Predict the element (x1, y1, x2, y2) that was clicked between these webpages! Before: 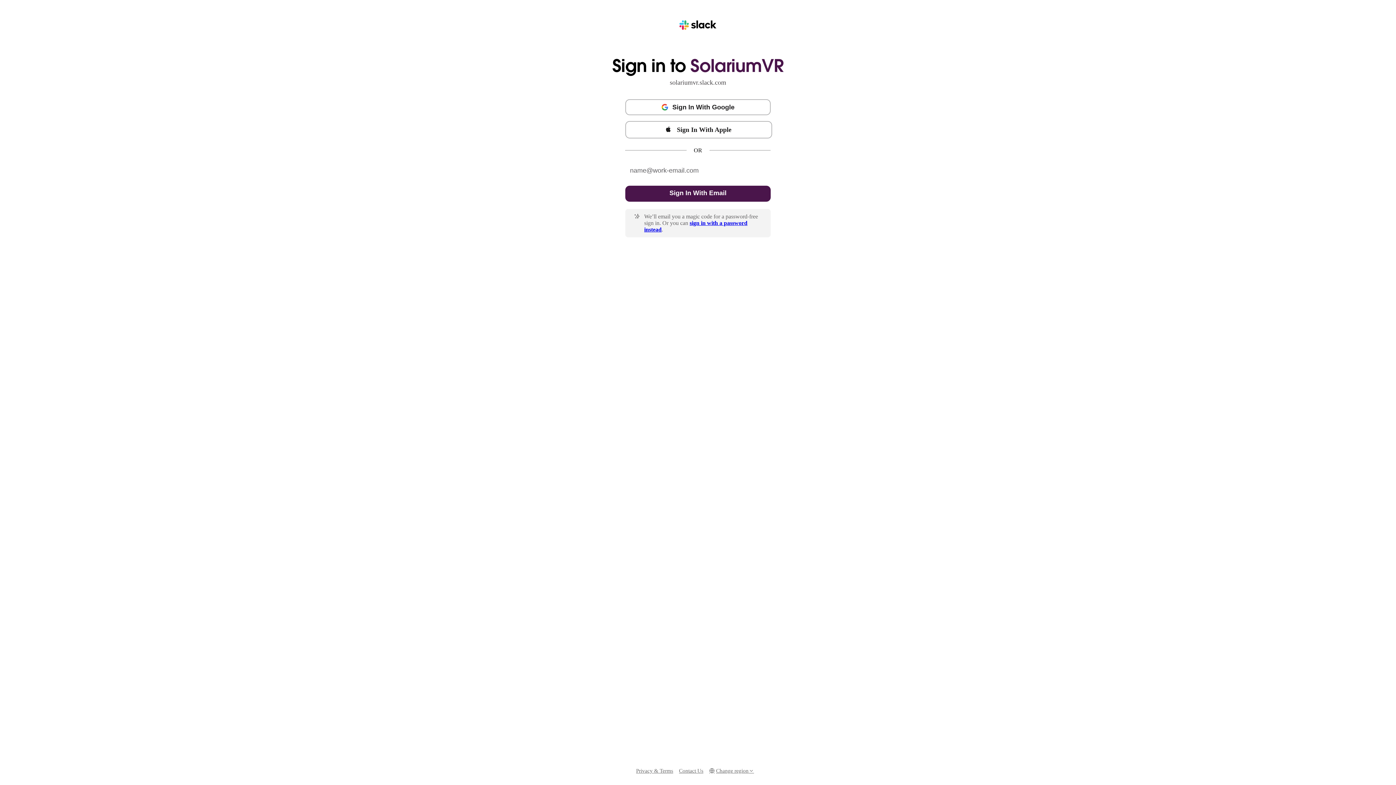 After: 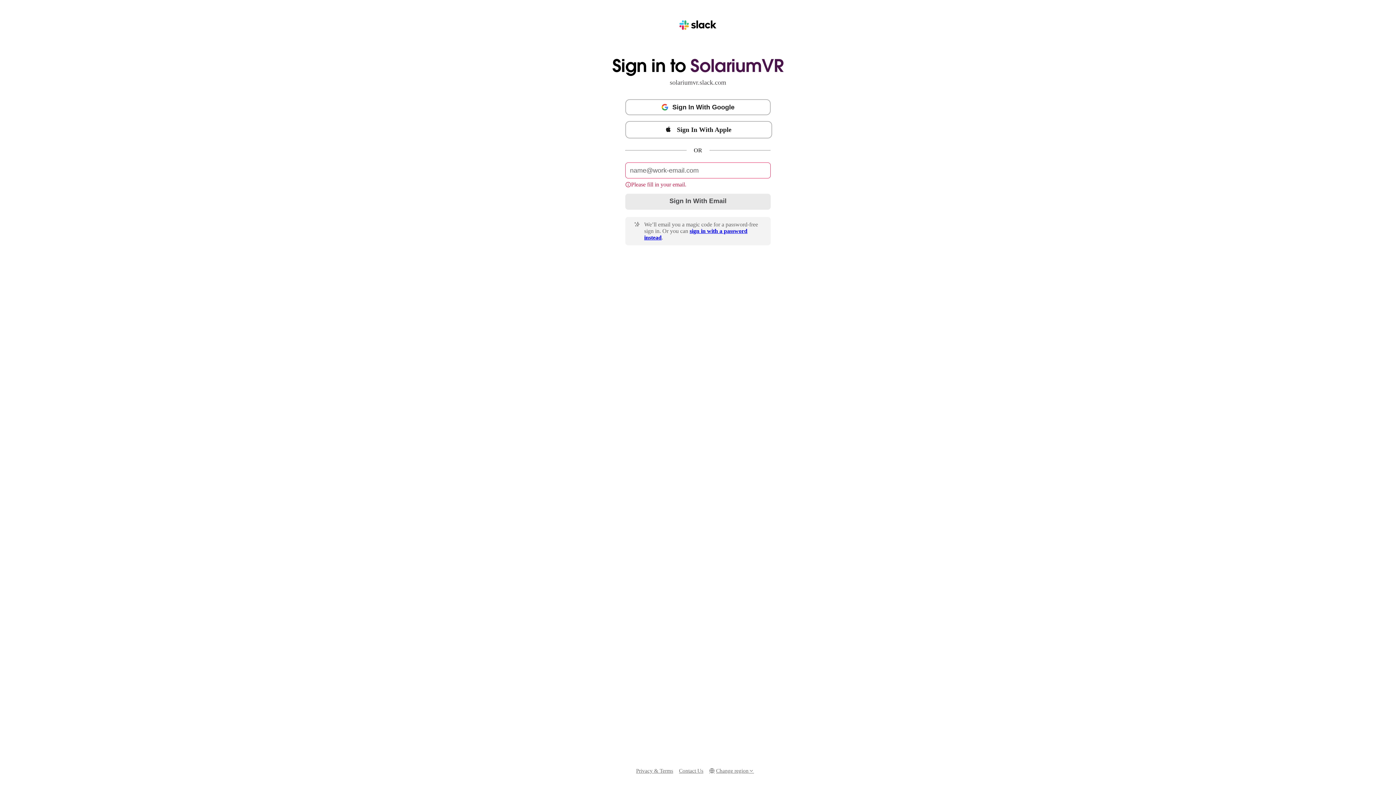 Action: label: Sign In With Email bbox: (625, 185, 770, 201)